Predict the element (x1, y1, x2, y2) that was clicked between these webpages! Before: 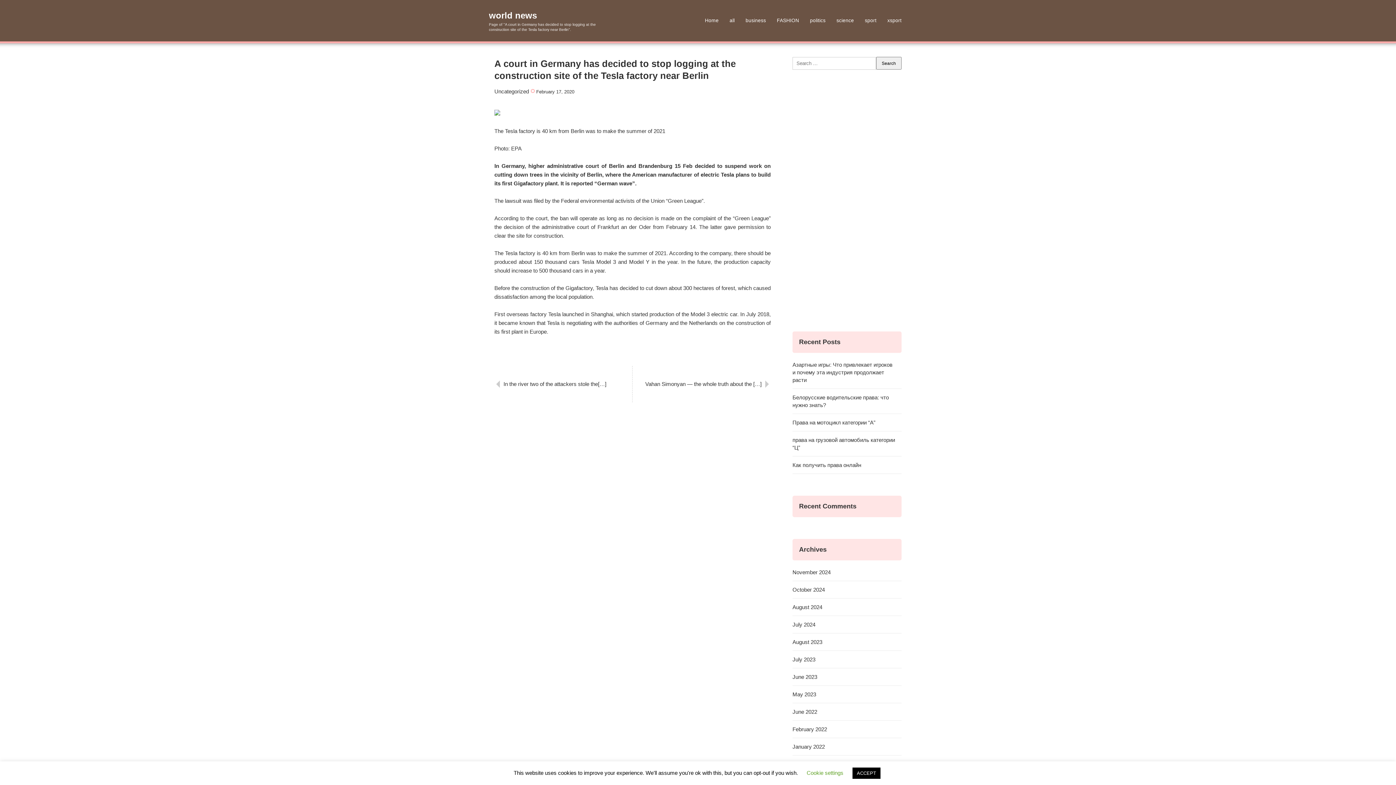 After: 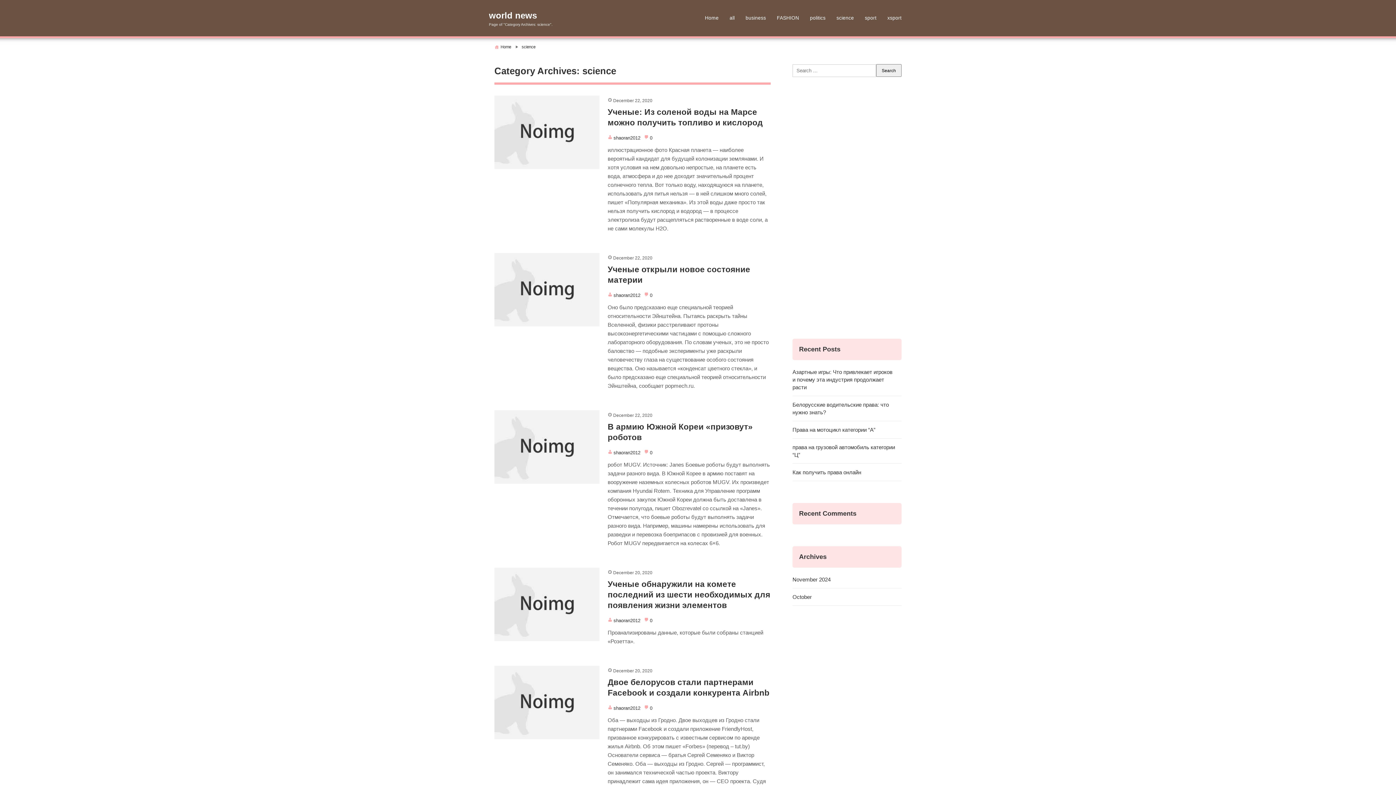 Action: label: science bbox: (831, 12, 859, 29)